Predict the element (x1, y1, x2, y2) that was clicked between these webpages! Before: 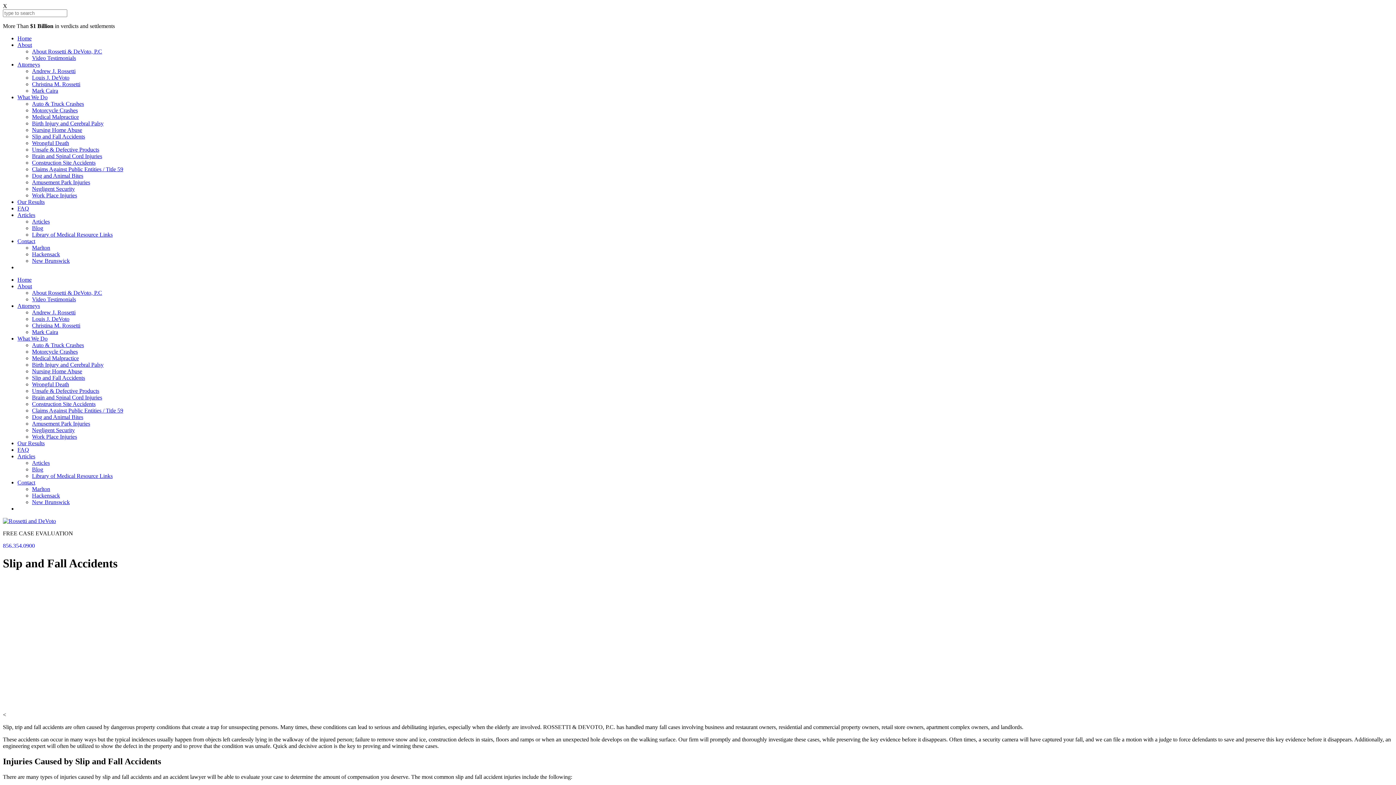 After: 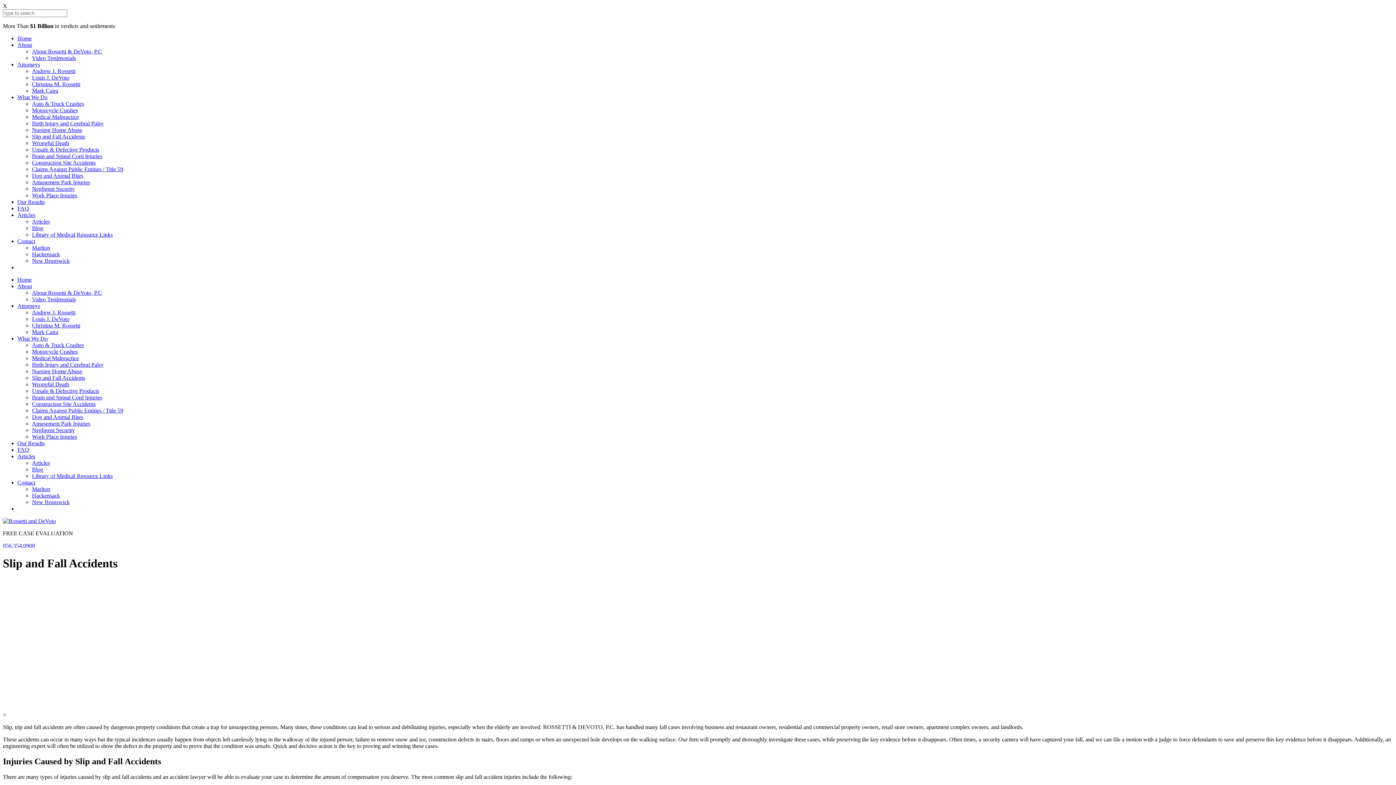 Action: bbox: (32, 388, 99, 394) label: Unsafe & Defective Products